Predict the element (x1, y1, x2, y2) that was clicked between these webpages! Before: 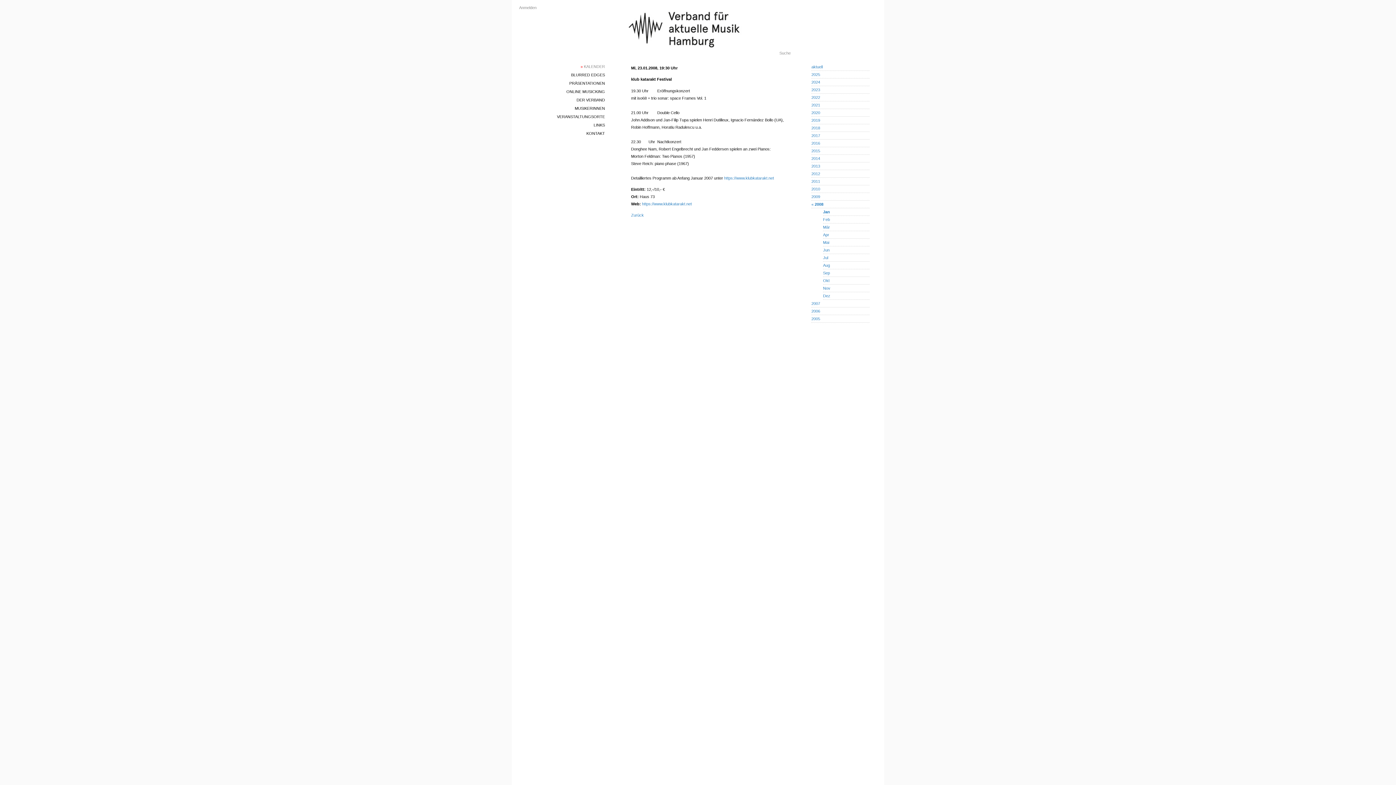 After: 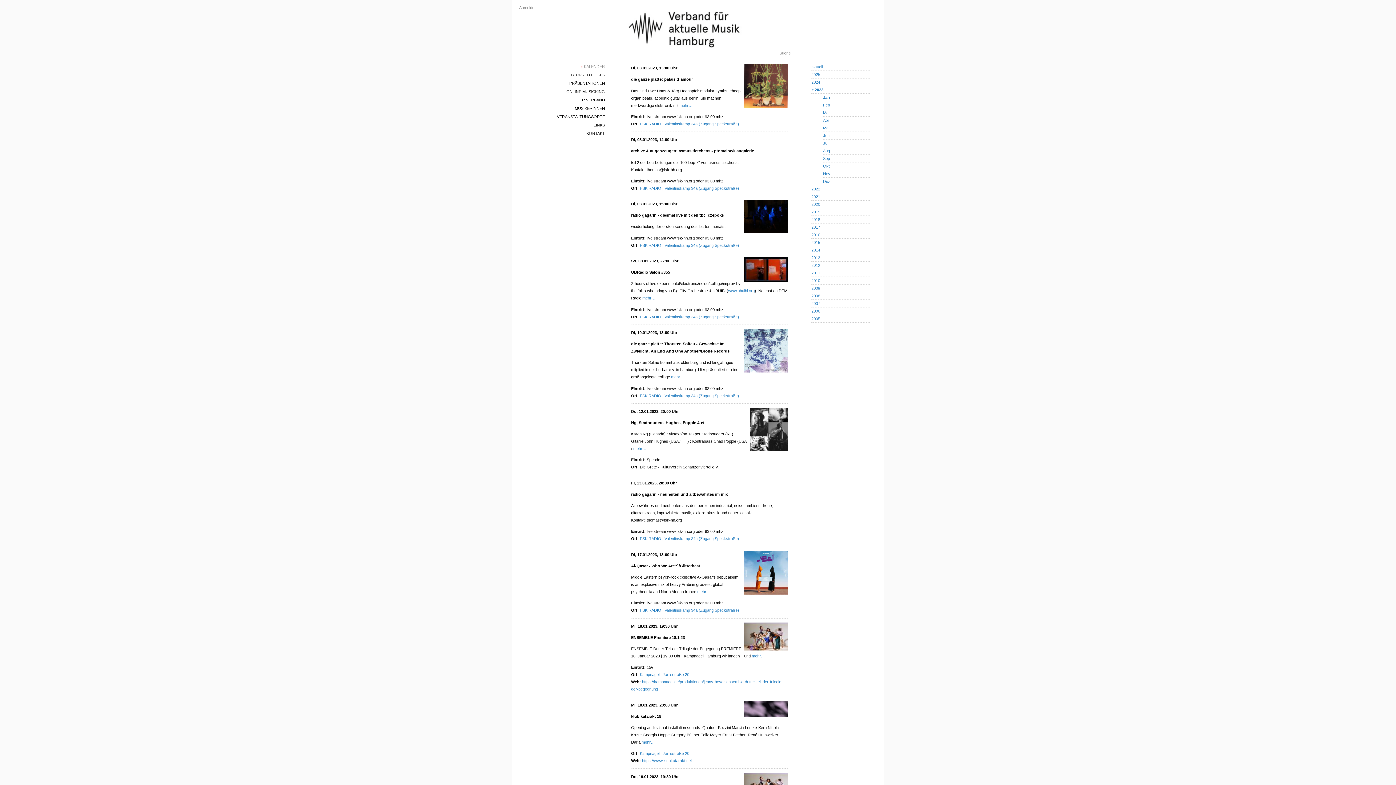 Action: bbox: (811, 87, 820, 92) label: 2023